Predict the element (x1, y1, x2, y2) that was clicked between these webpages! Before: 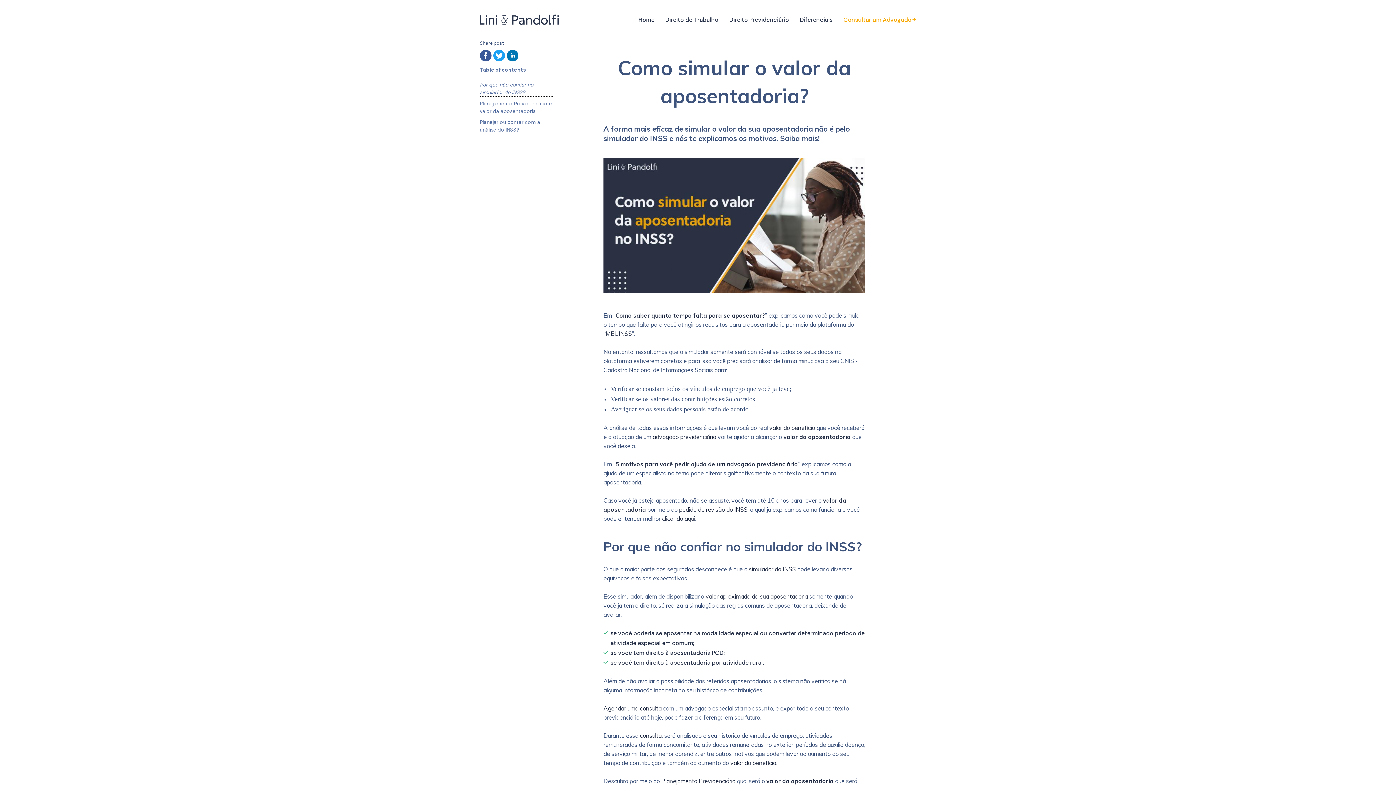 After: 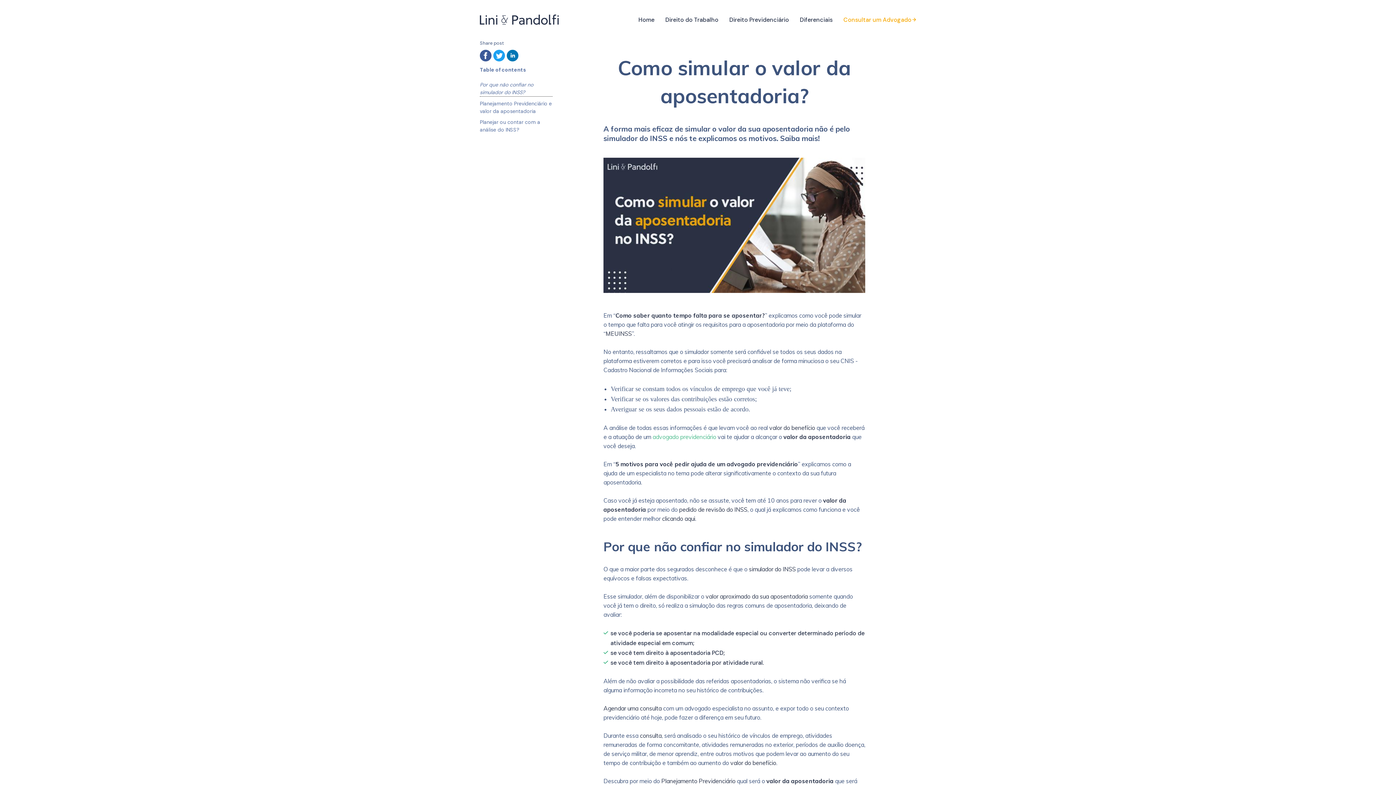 Action: bbox: (652, 433, 716, 440) label: advogado previdenciário